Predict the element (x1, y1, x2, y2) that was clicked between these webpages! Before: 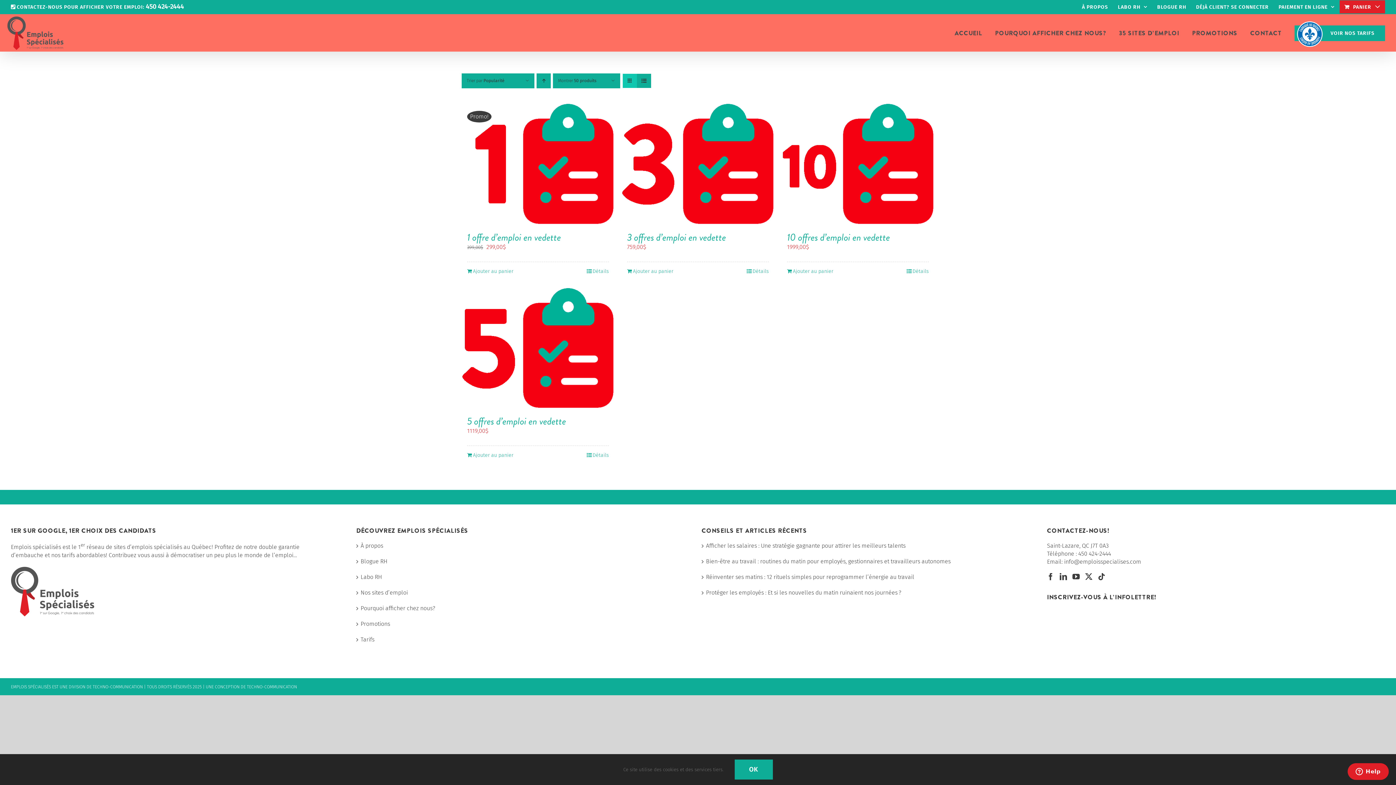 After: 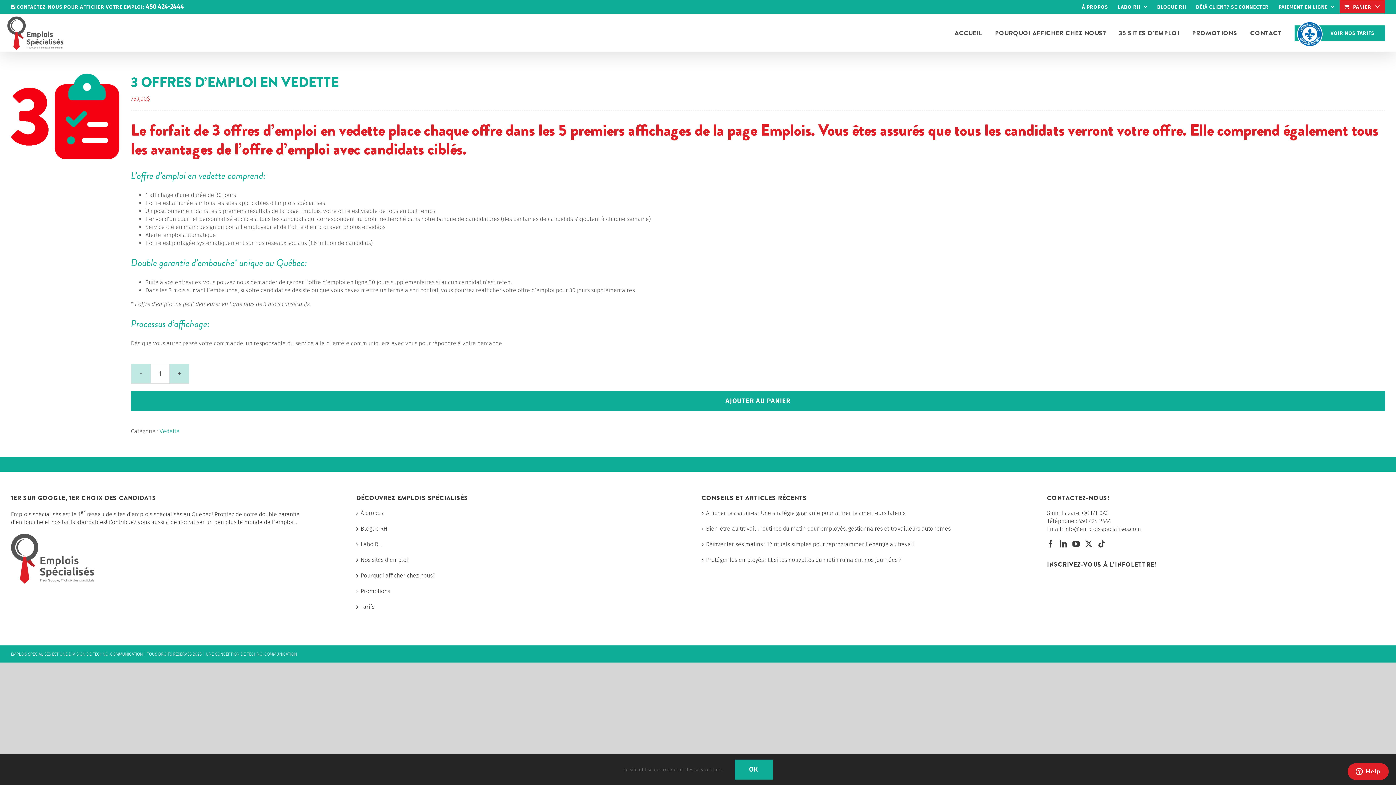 Action: label: 3 offres d’emploi en vedette bbox: (627, 230, 726, 244)